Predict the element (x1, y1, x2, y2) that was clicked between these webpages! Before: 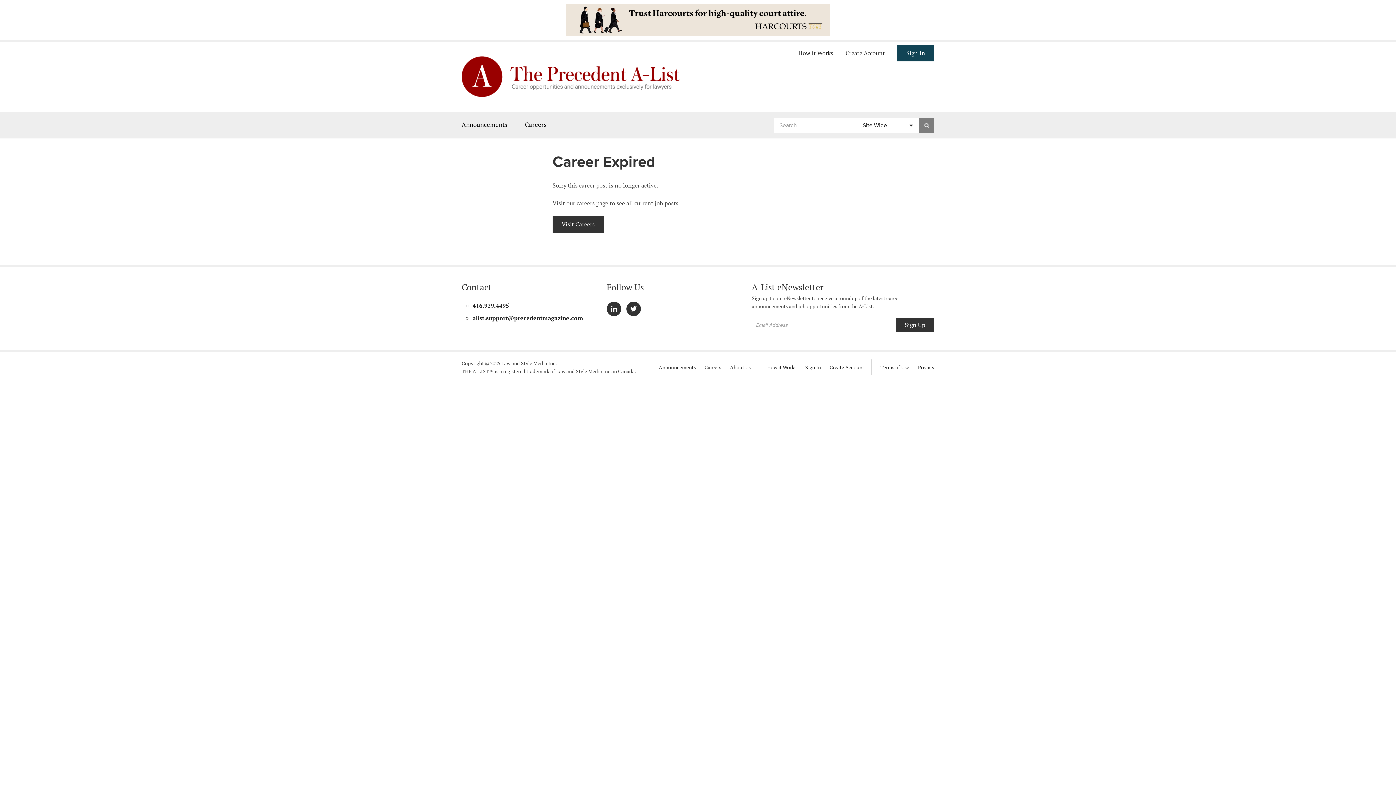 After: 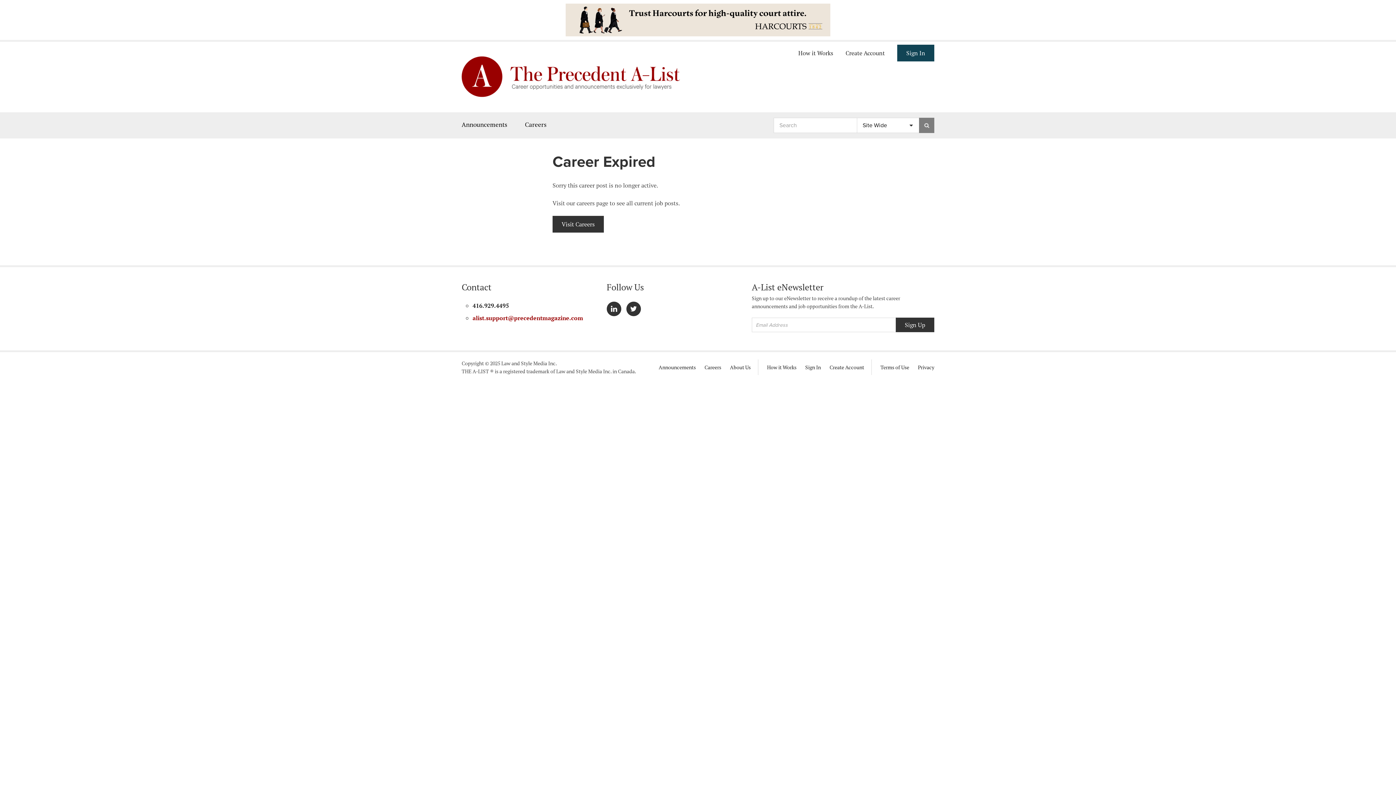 Action: bbox: (472, 314, 583, 322) label: alist.support@precedentmagazine.com